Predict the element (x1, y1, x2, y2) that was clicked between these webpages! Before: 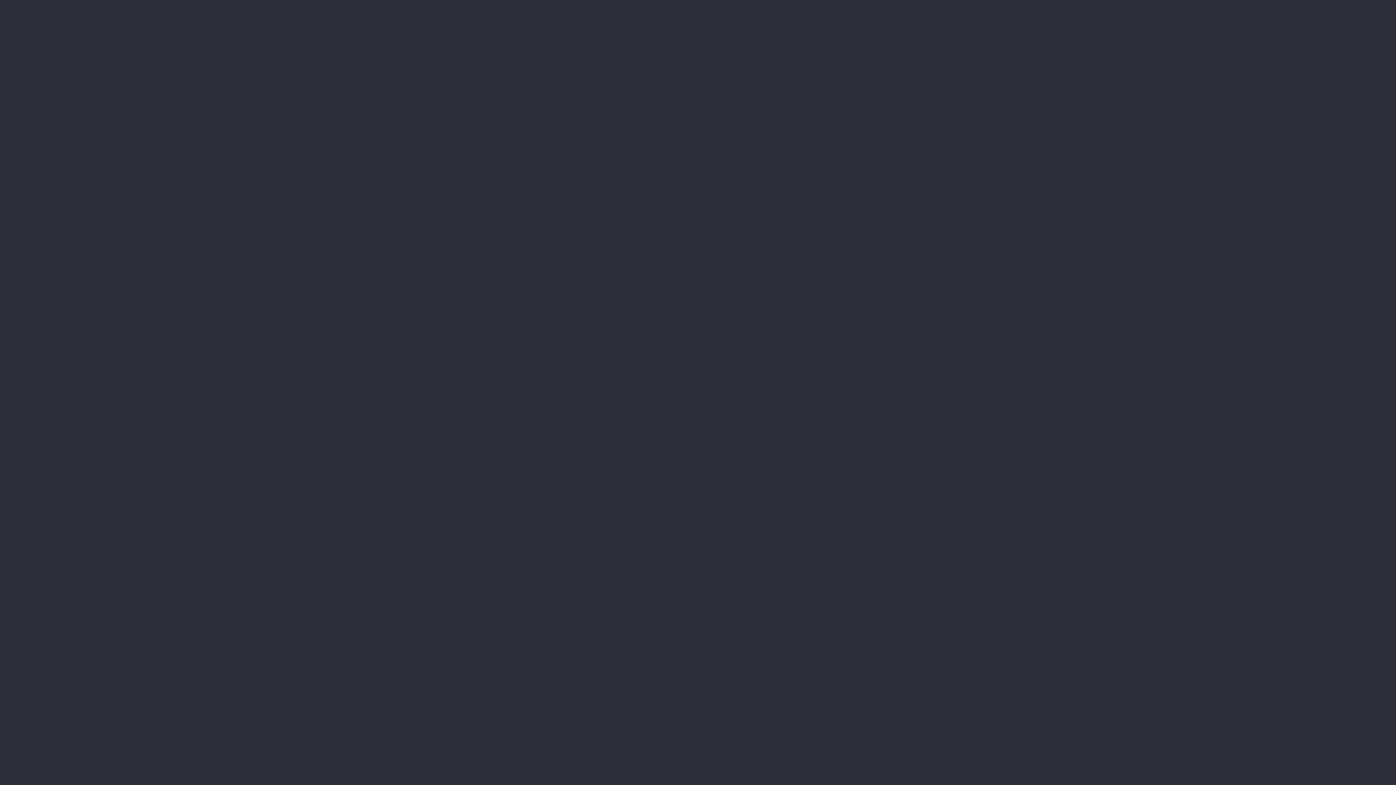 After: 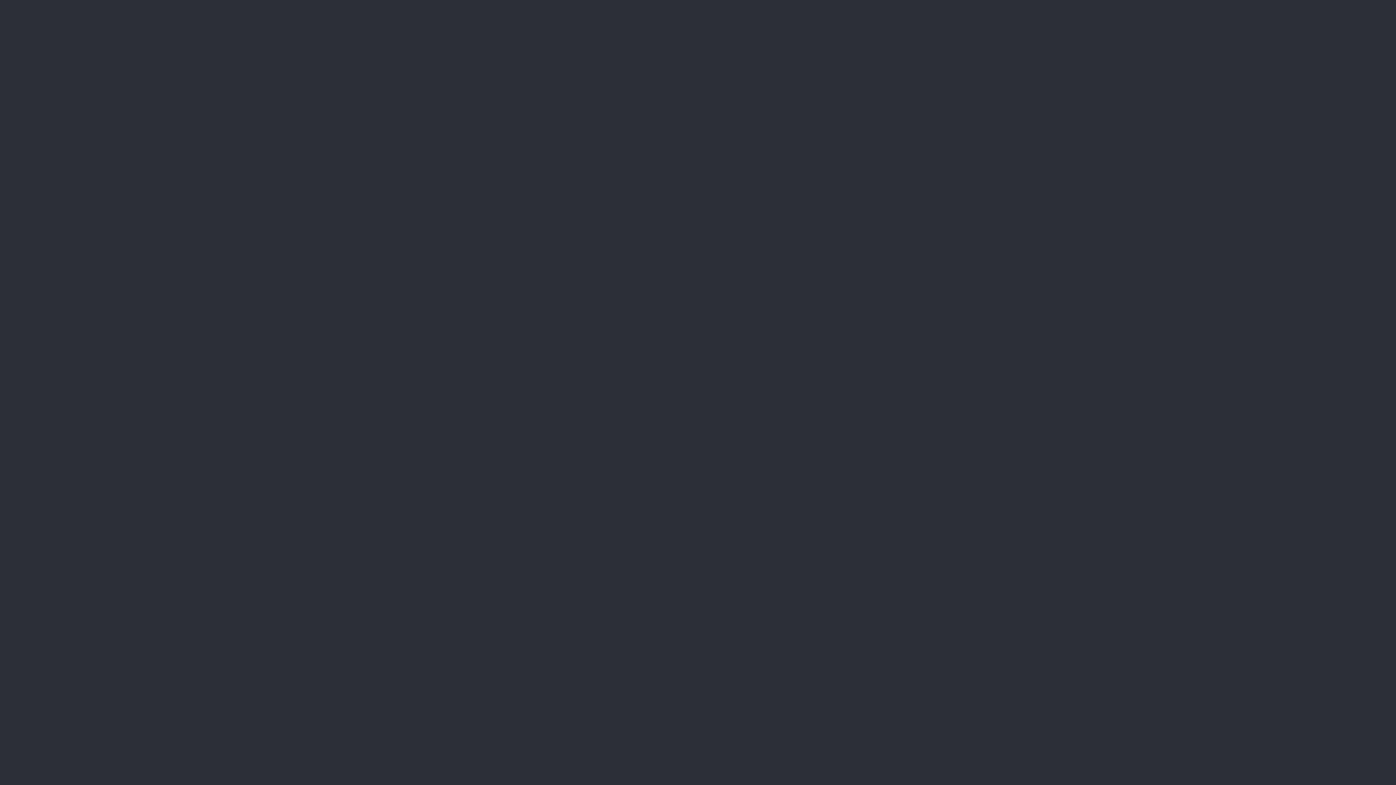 Action: label: Close Menu bbox: (1376, 8, 1388, 20)